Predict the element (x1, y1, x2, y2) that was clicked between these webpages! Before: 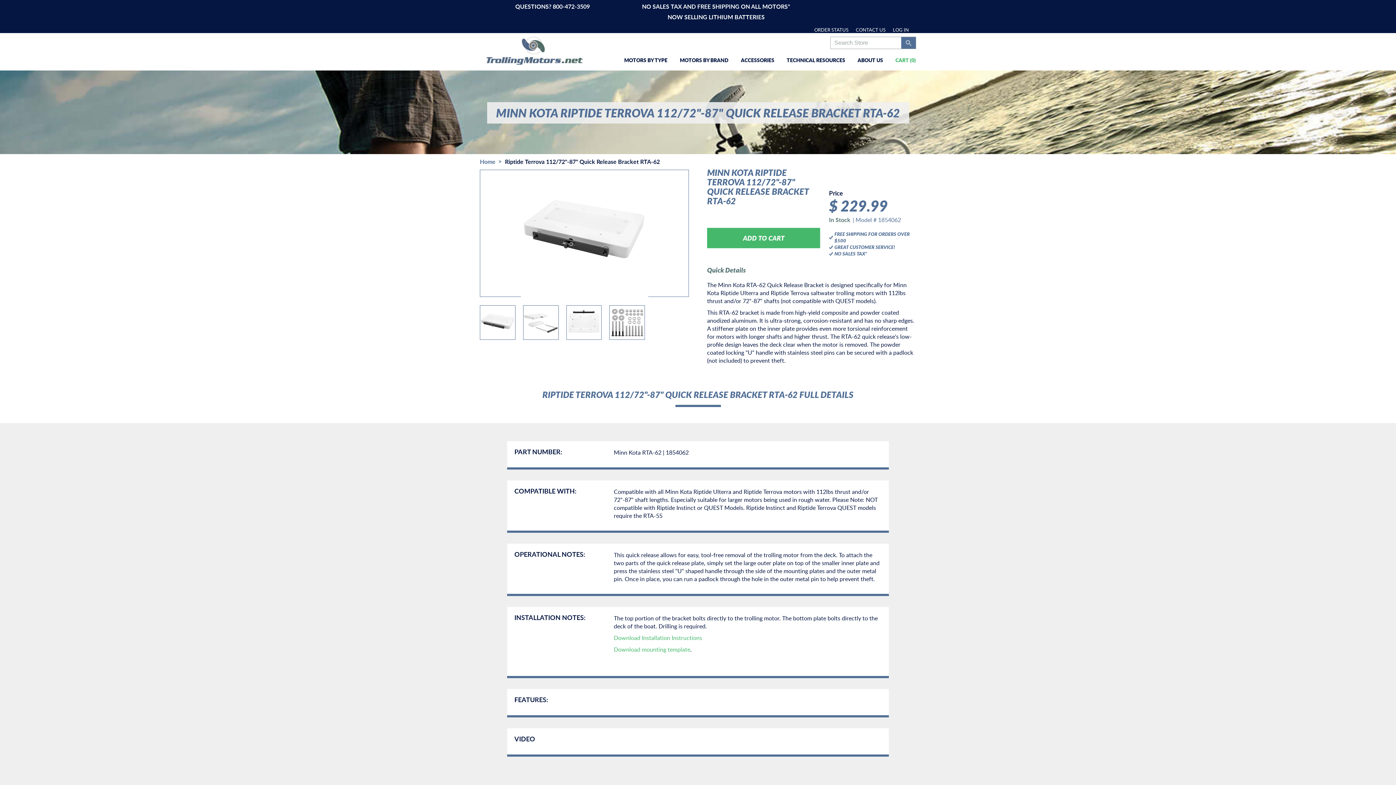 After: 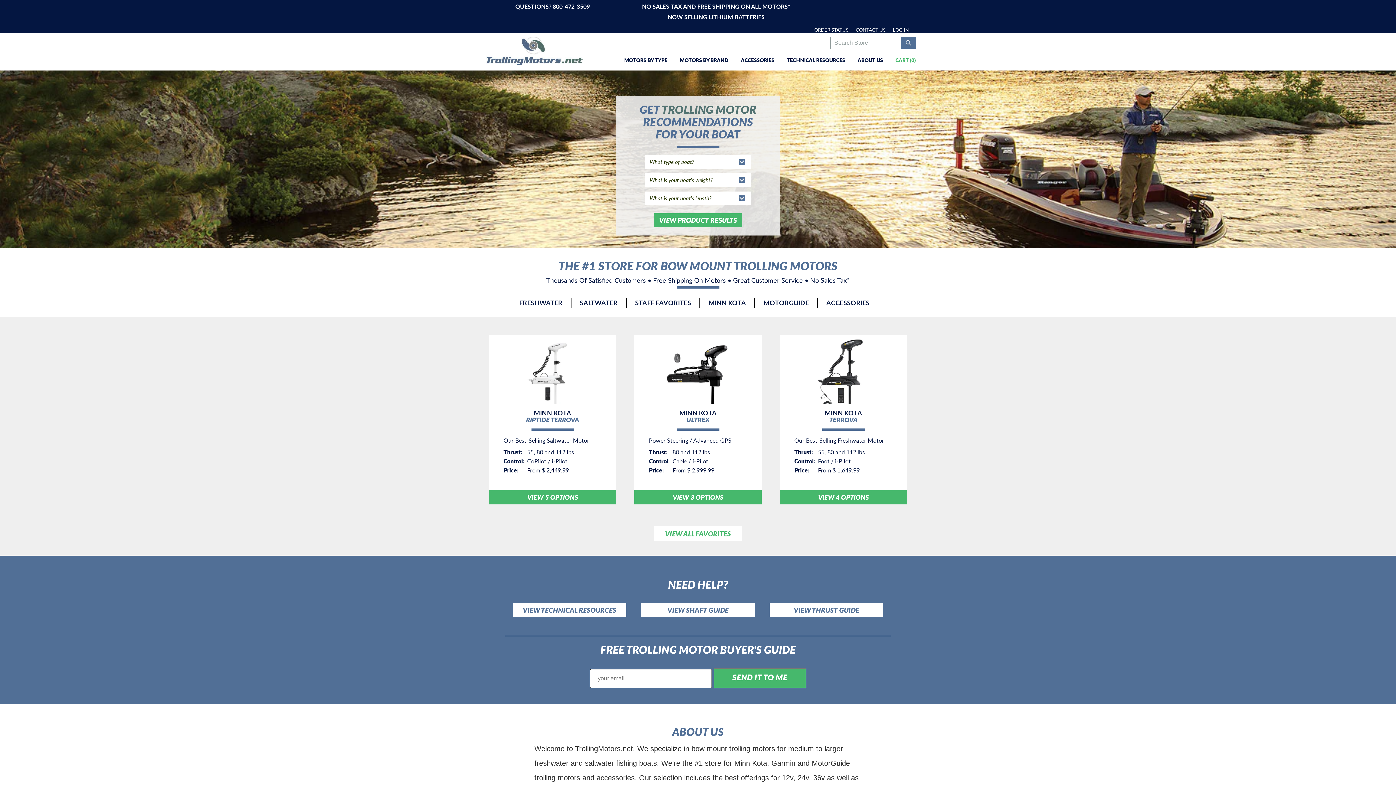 Action: bbox: (484, 36, 584, 64)